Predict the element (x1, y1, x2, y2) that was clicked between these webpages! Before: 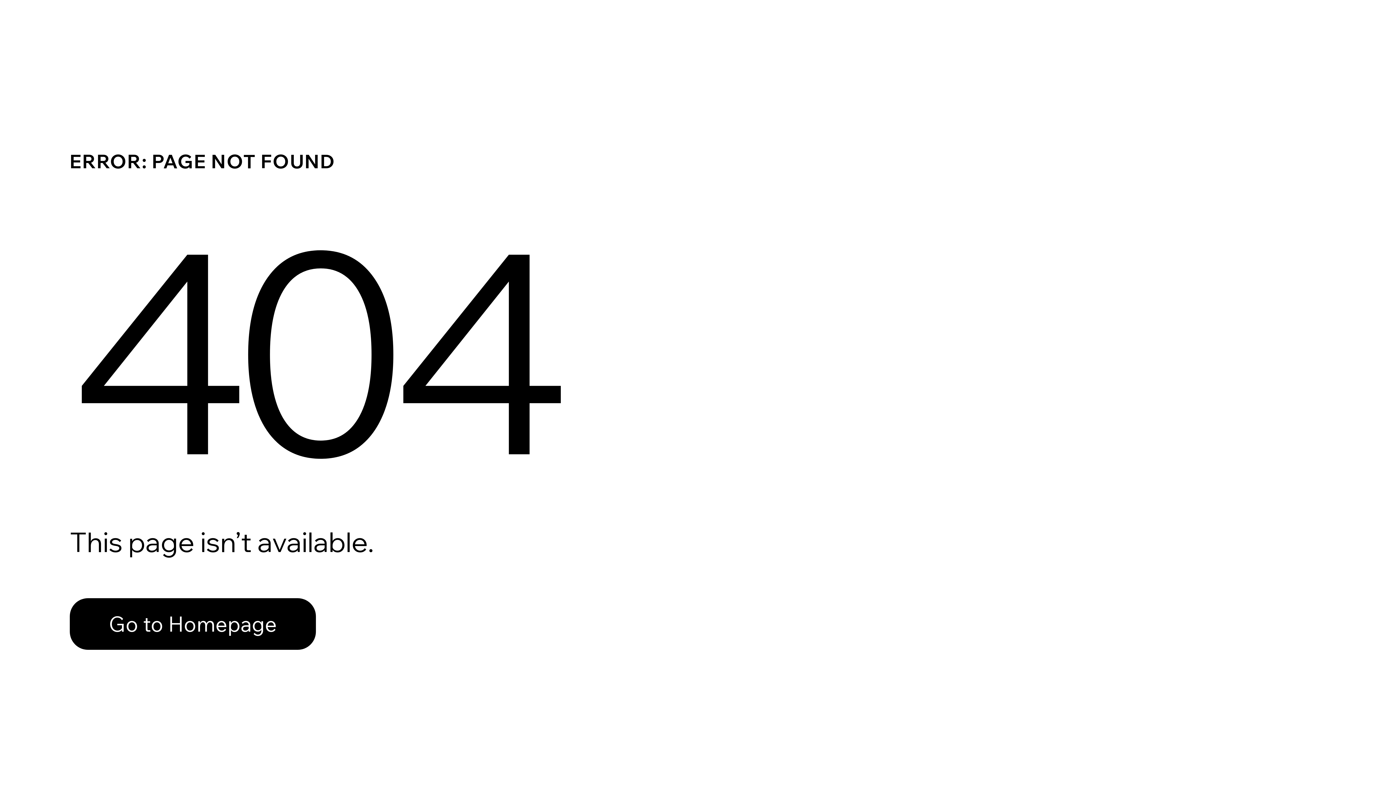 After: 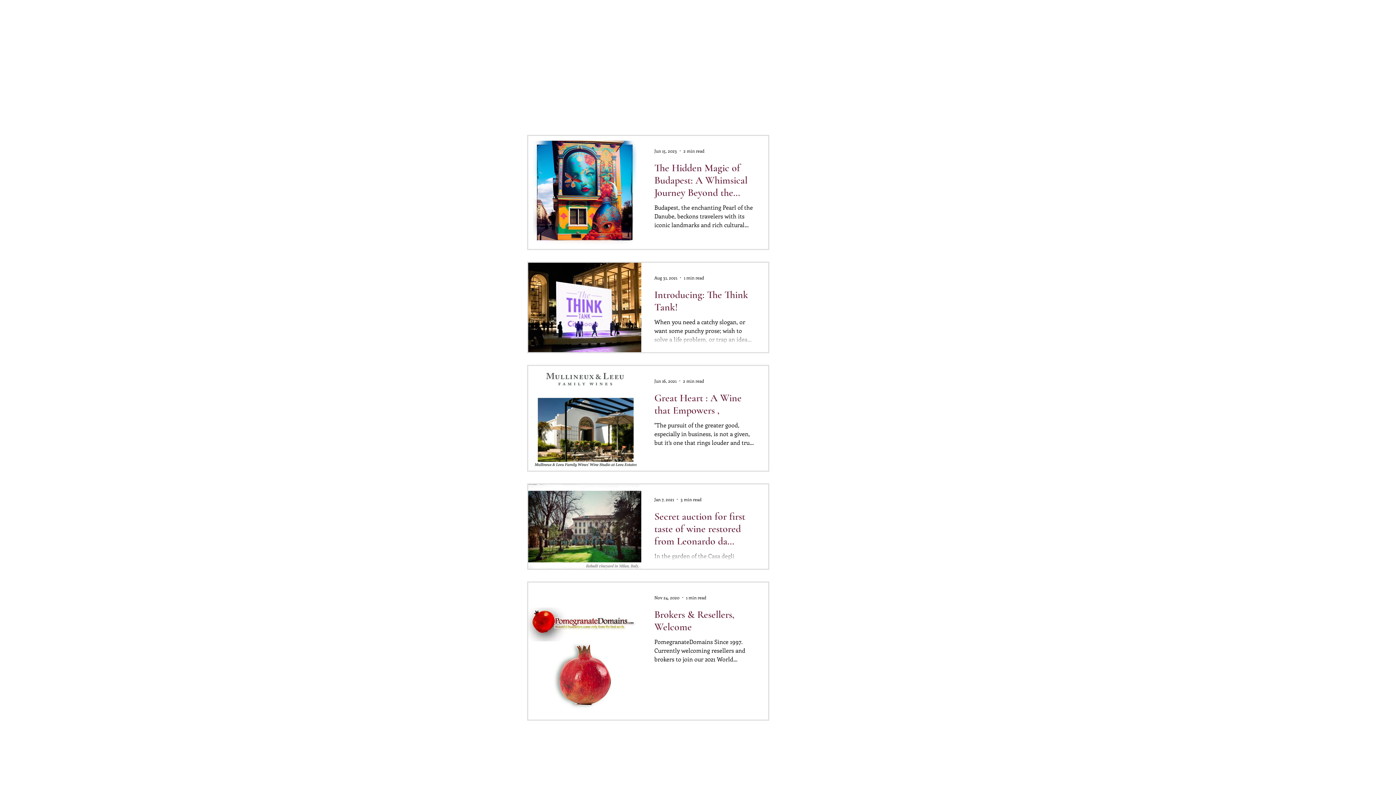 Action: label: Go to Homepage bbox: (69, 598, 316, 650)